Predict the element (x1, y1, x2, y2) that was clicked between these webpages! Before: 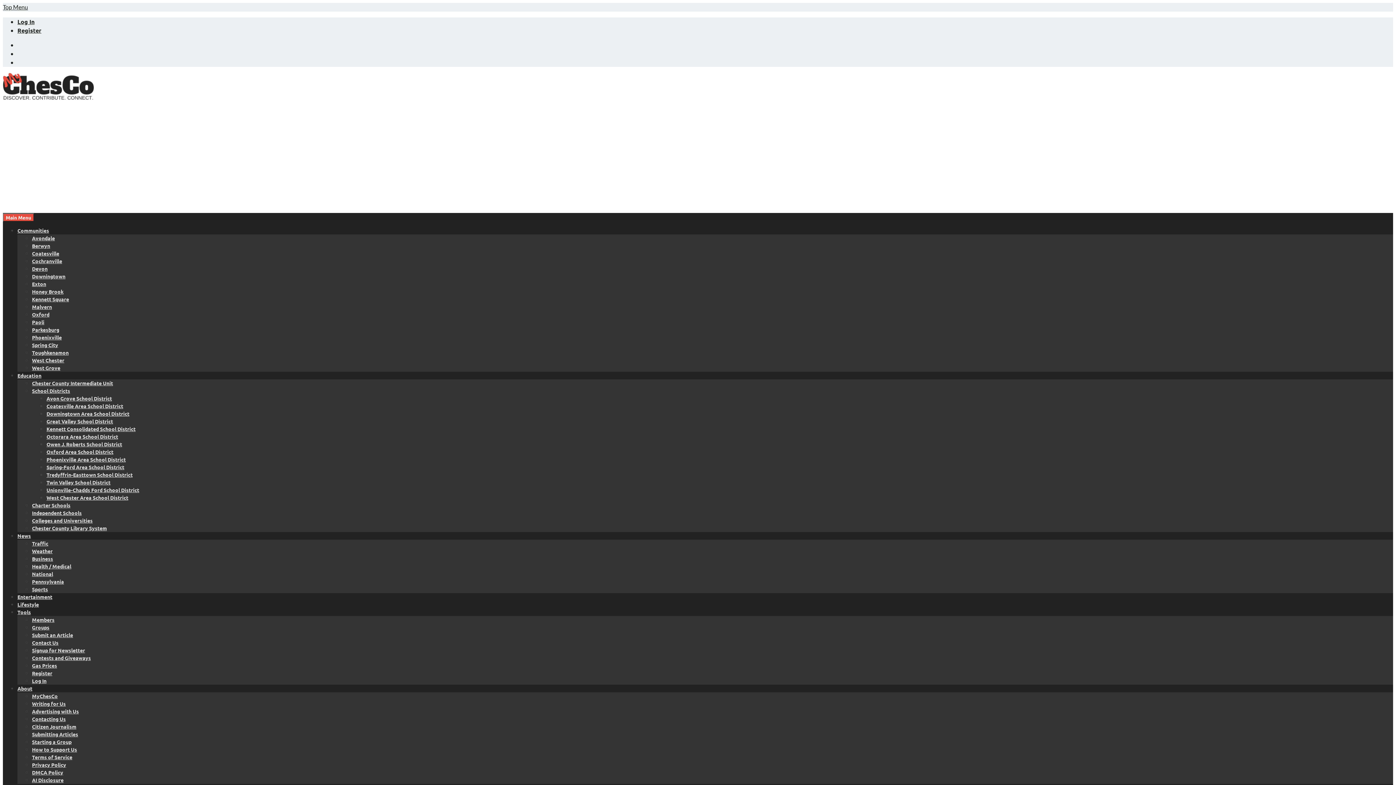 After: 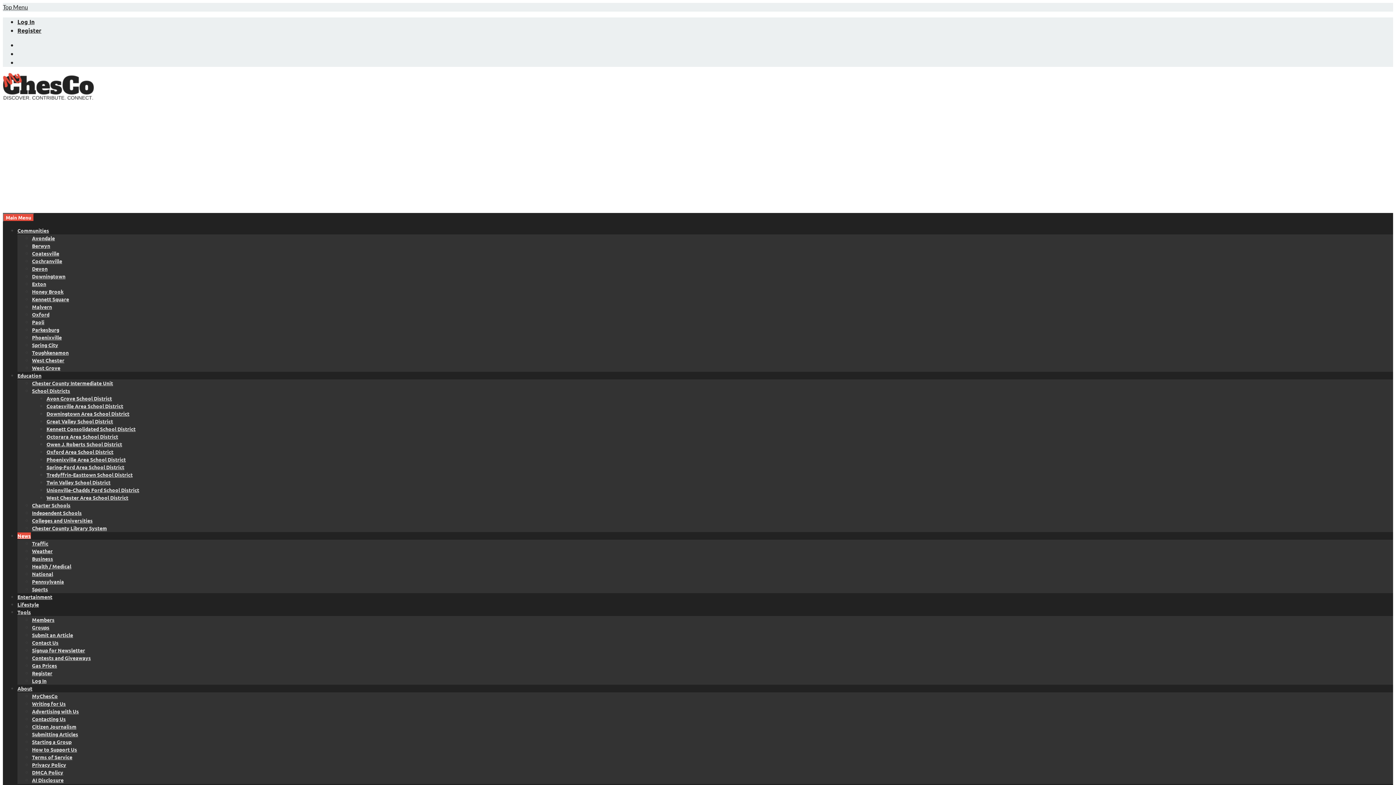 Action: label: News bbox: (17, 532, 30, 539)